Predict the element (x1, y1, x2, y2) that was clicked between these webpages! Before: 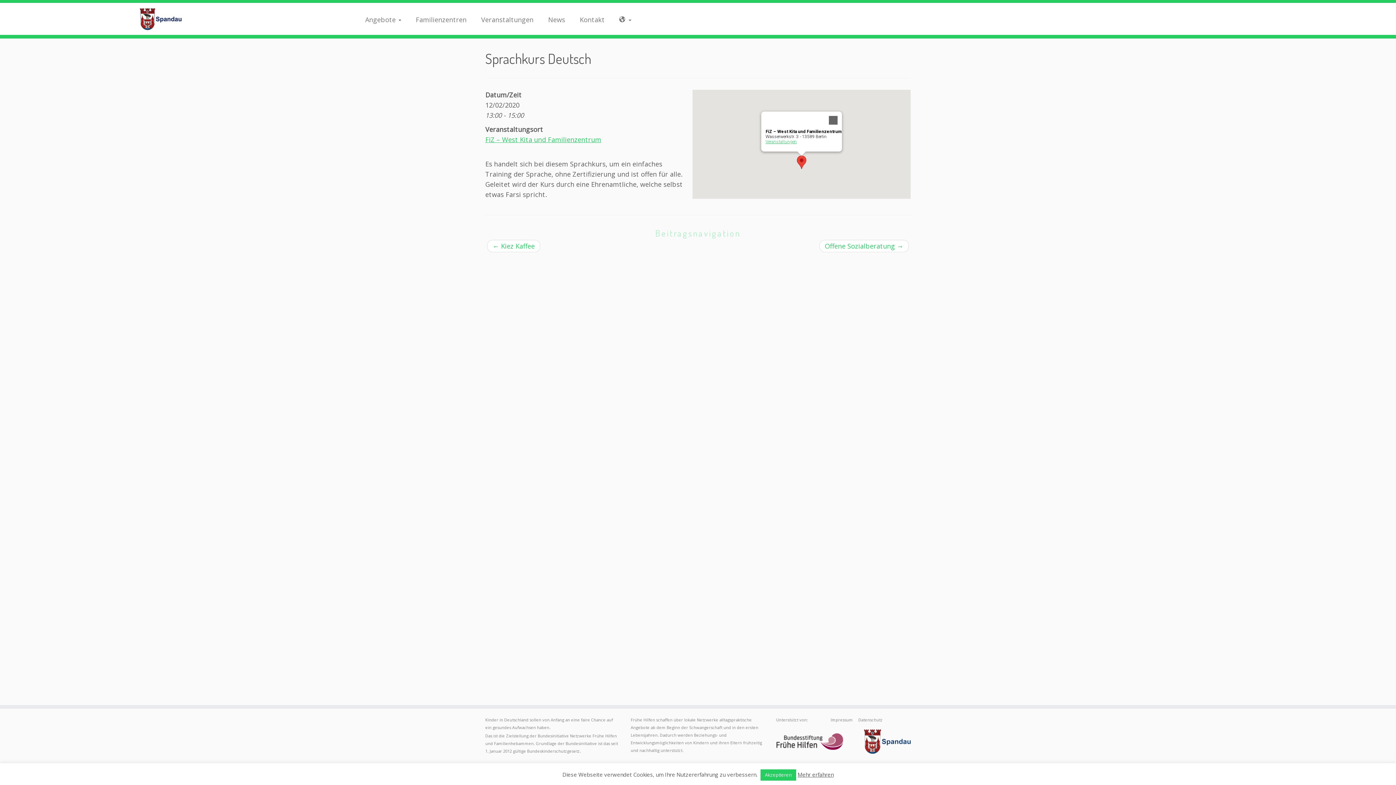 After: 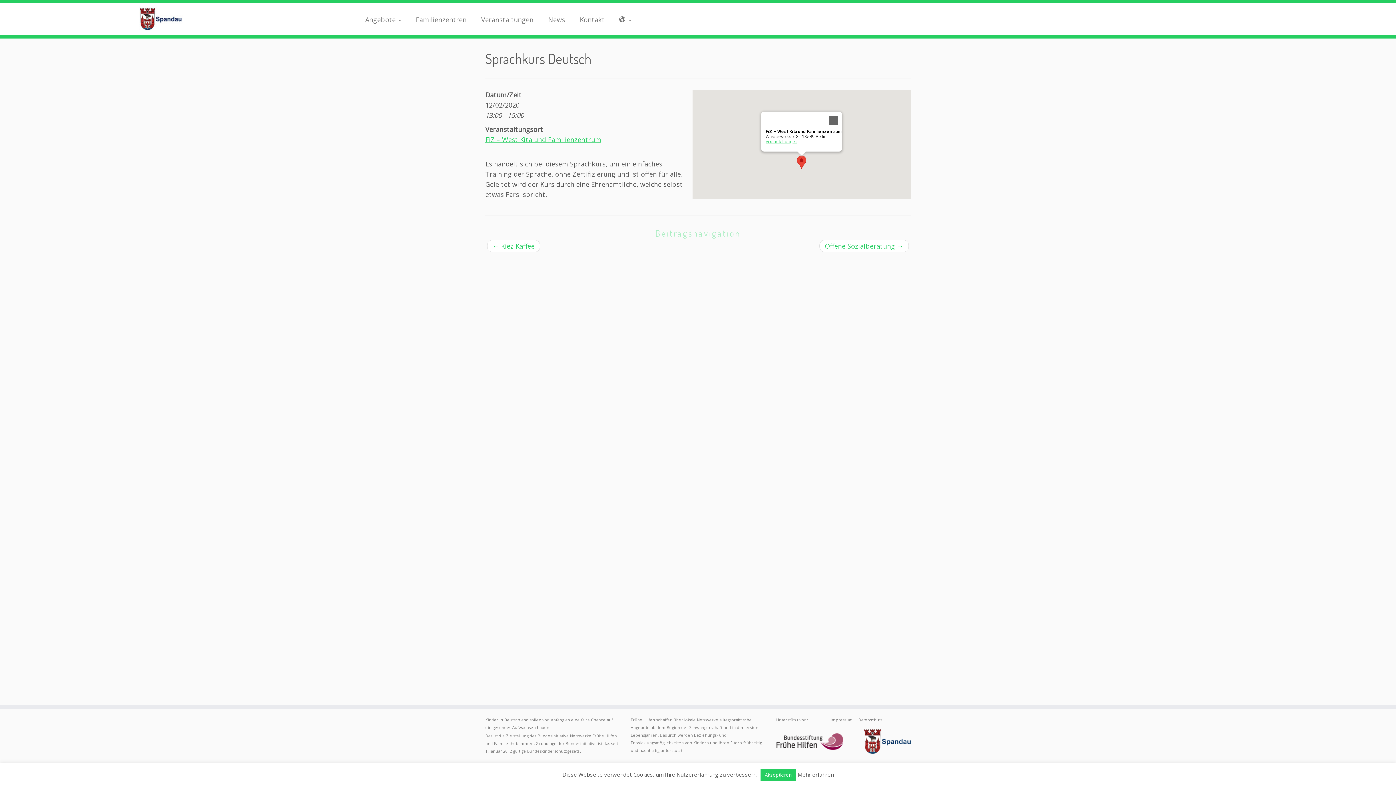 Action: bbox: (797, 771, 833, 778) label: Mehr erfahren